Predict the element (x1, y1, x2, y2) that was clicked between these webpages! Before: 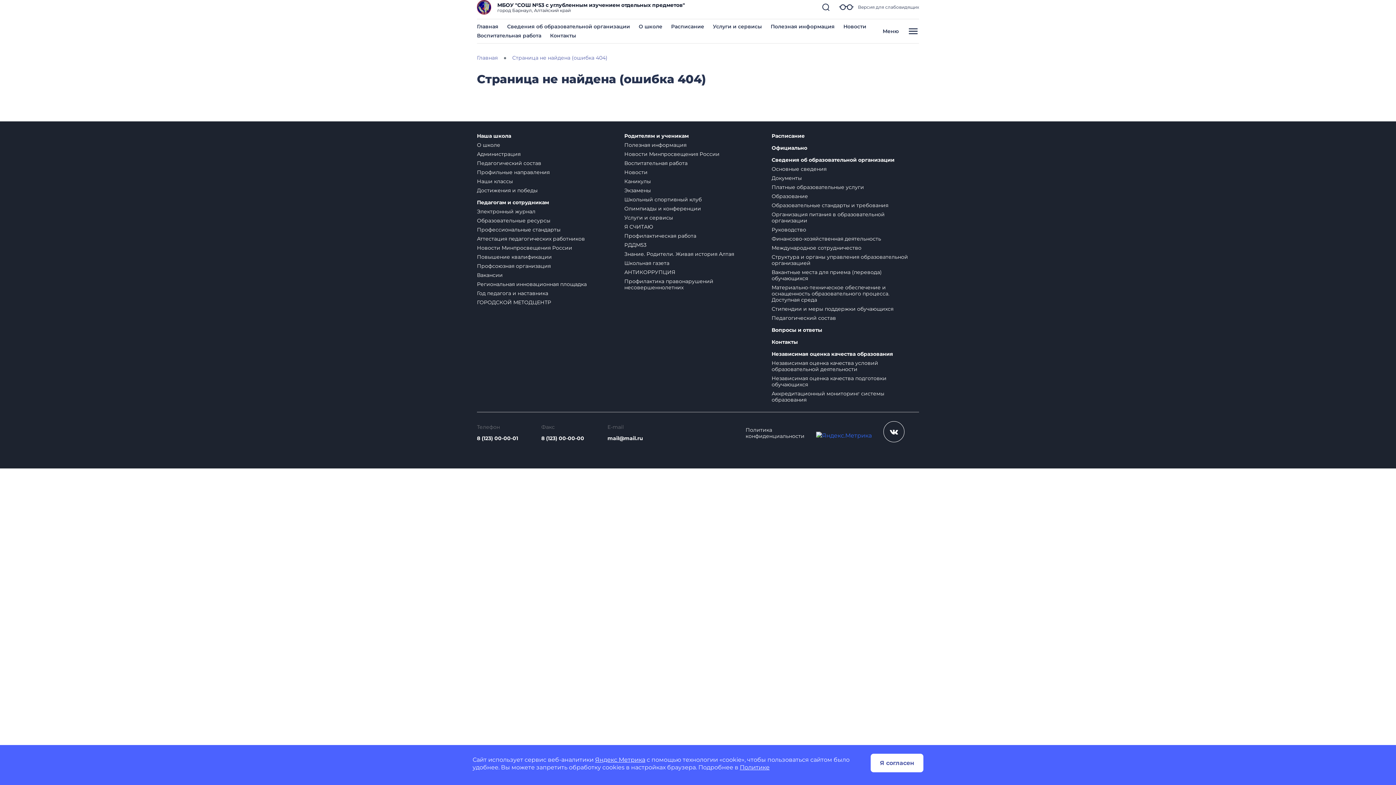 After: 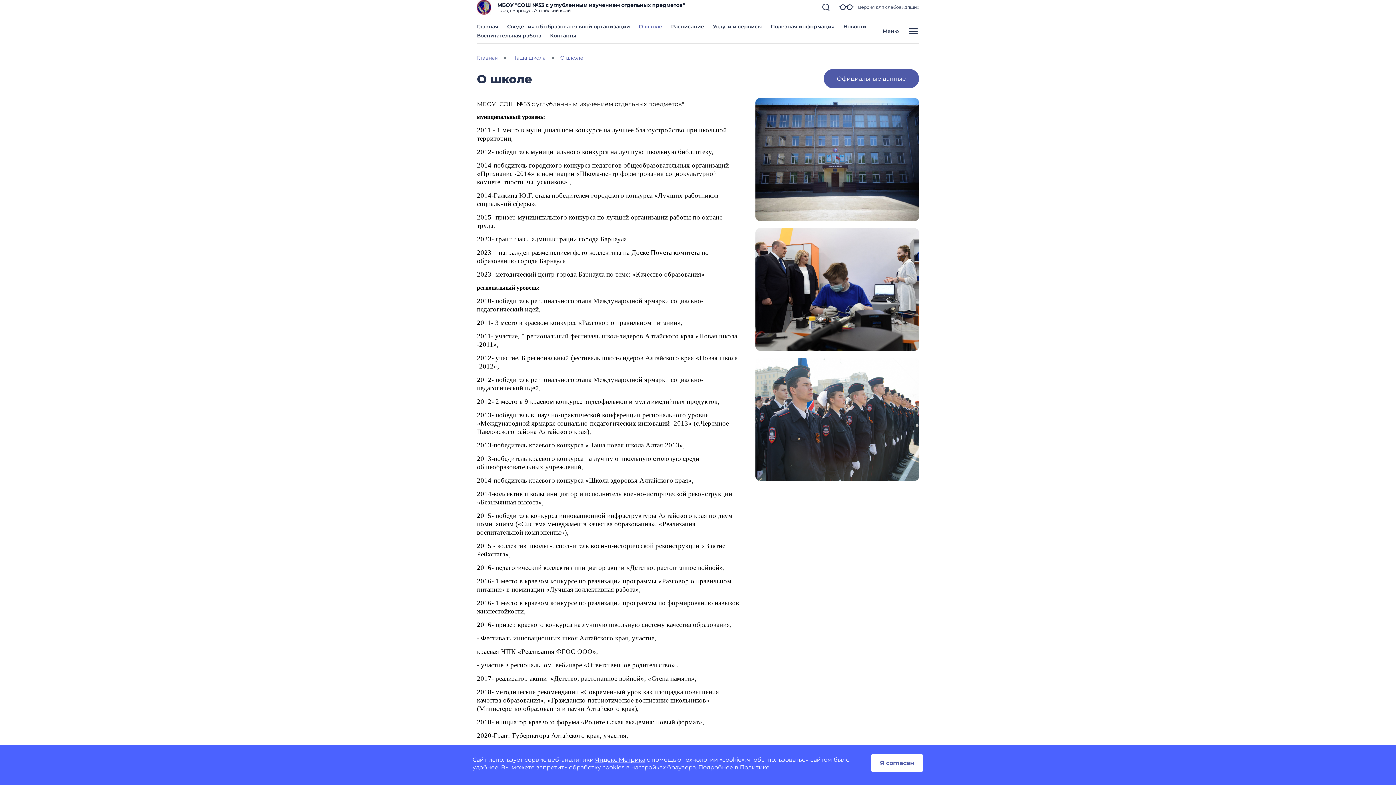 Action: label: О школе bbox: (477, 141, 500, 148)